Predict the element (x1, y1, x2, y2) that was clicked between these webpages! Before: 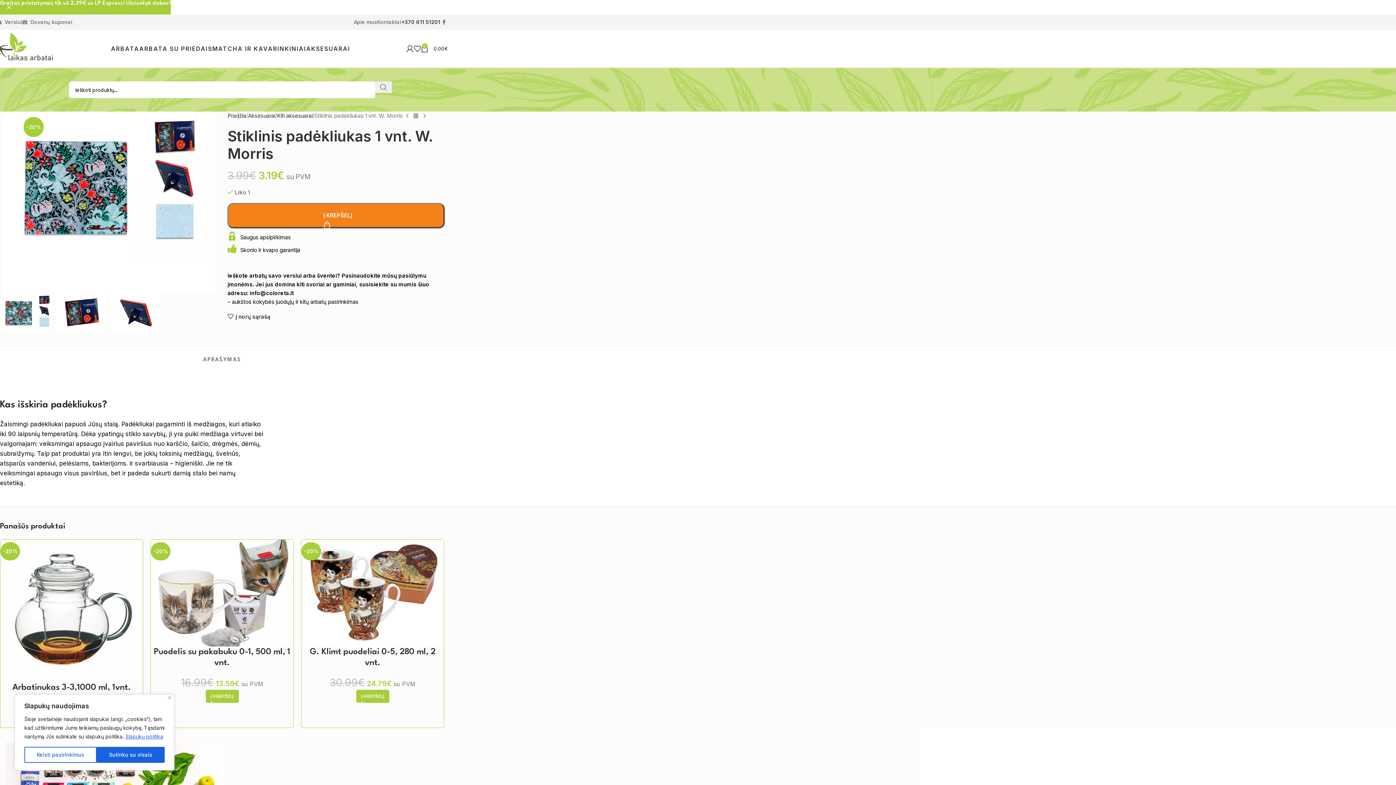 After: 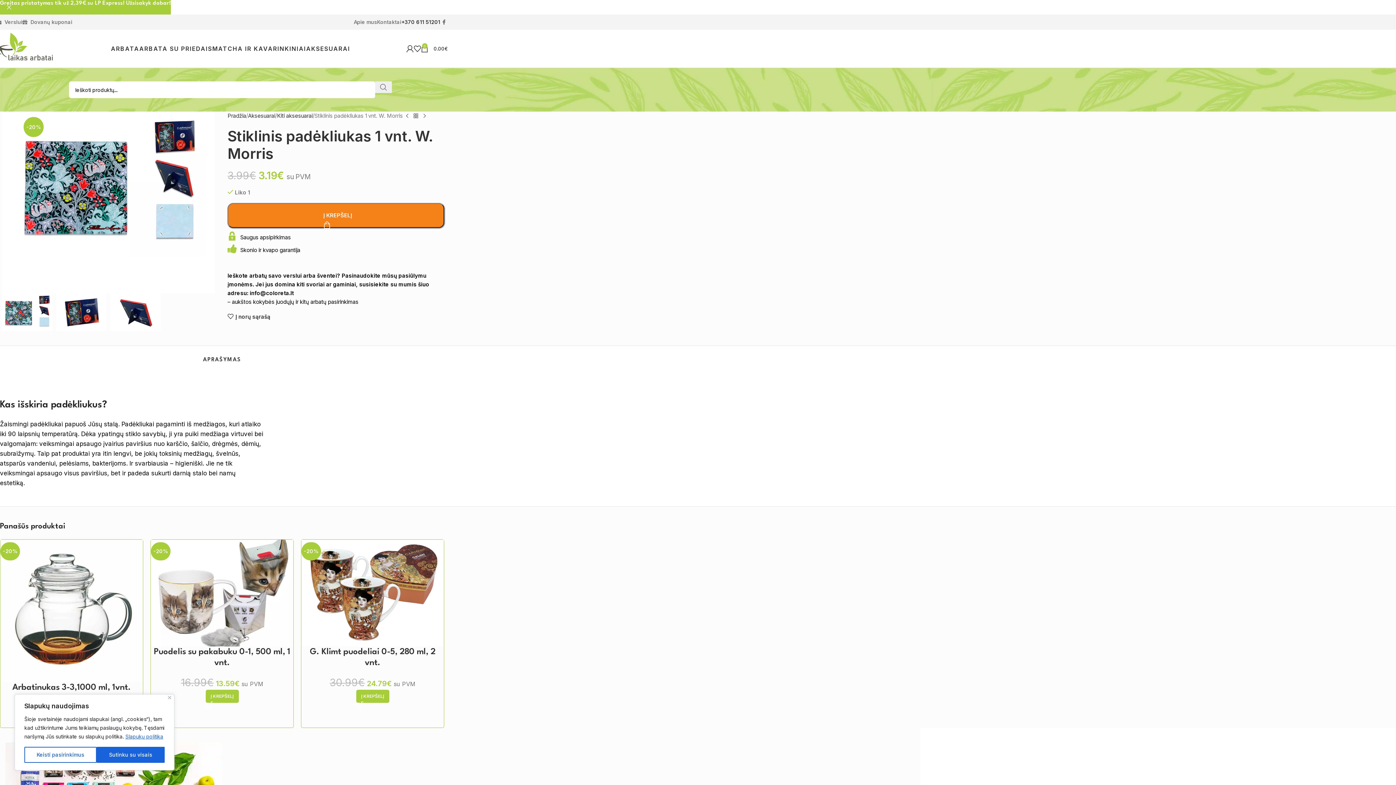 Action: bbox: (203, 345, 241, 367) label: APRAŠYMAS